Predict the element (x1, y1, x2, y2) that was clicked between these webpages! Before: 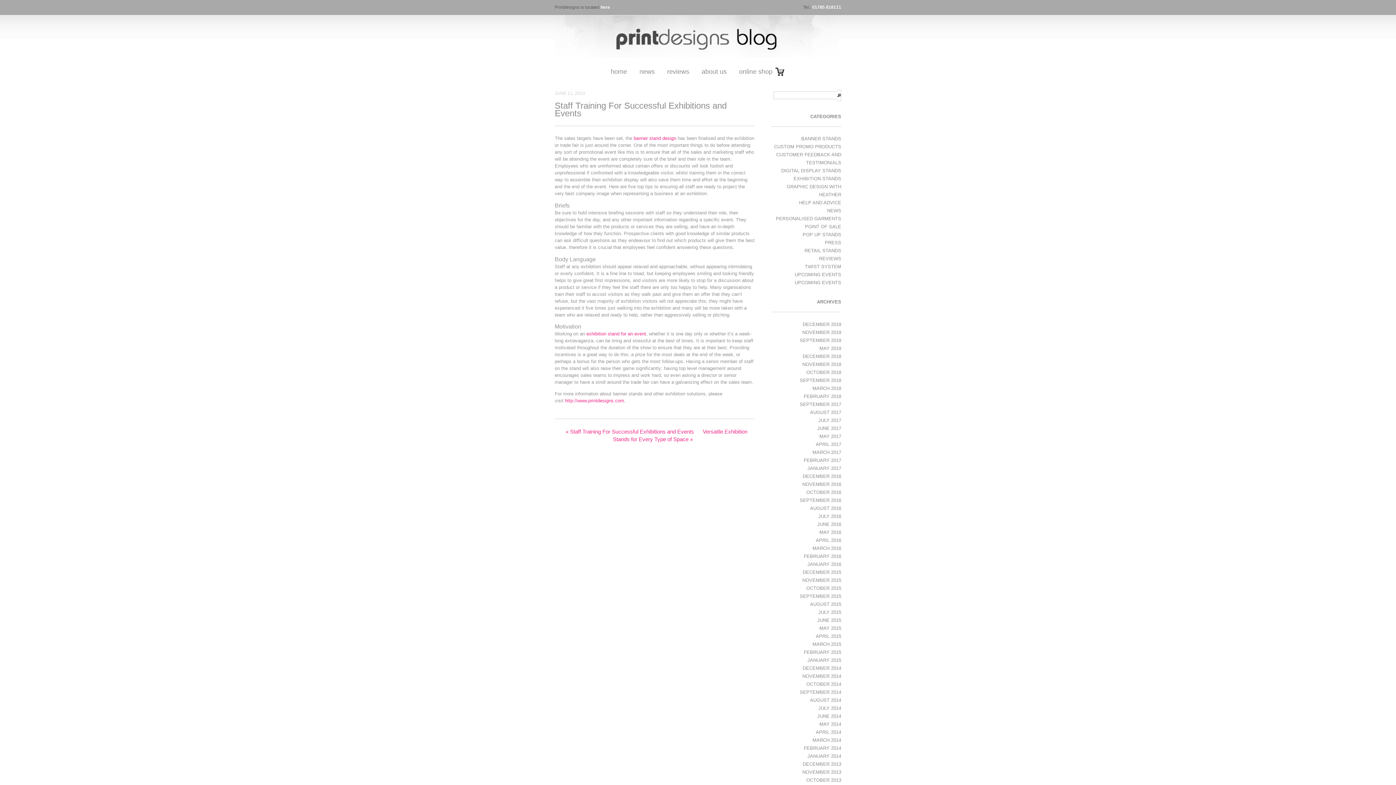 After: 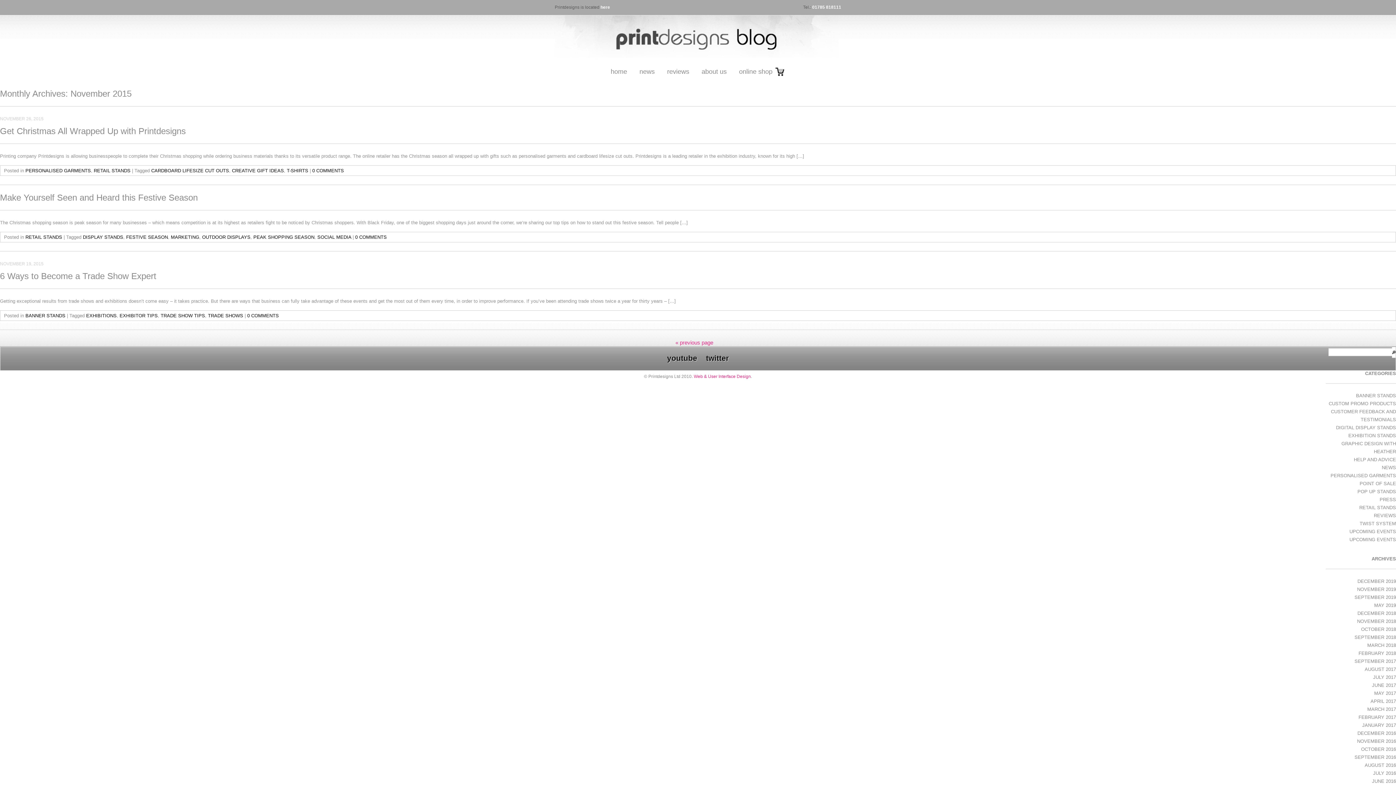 Action: label: NOVEMBER 2015 bbox: (802, 577, 841, 583)